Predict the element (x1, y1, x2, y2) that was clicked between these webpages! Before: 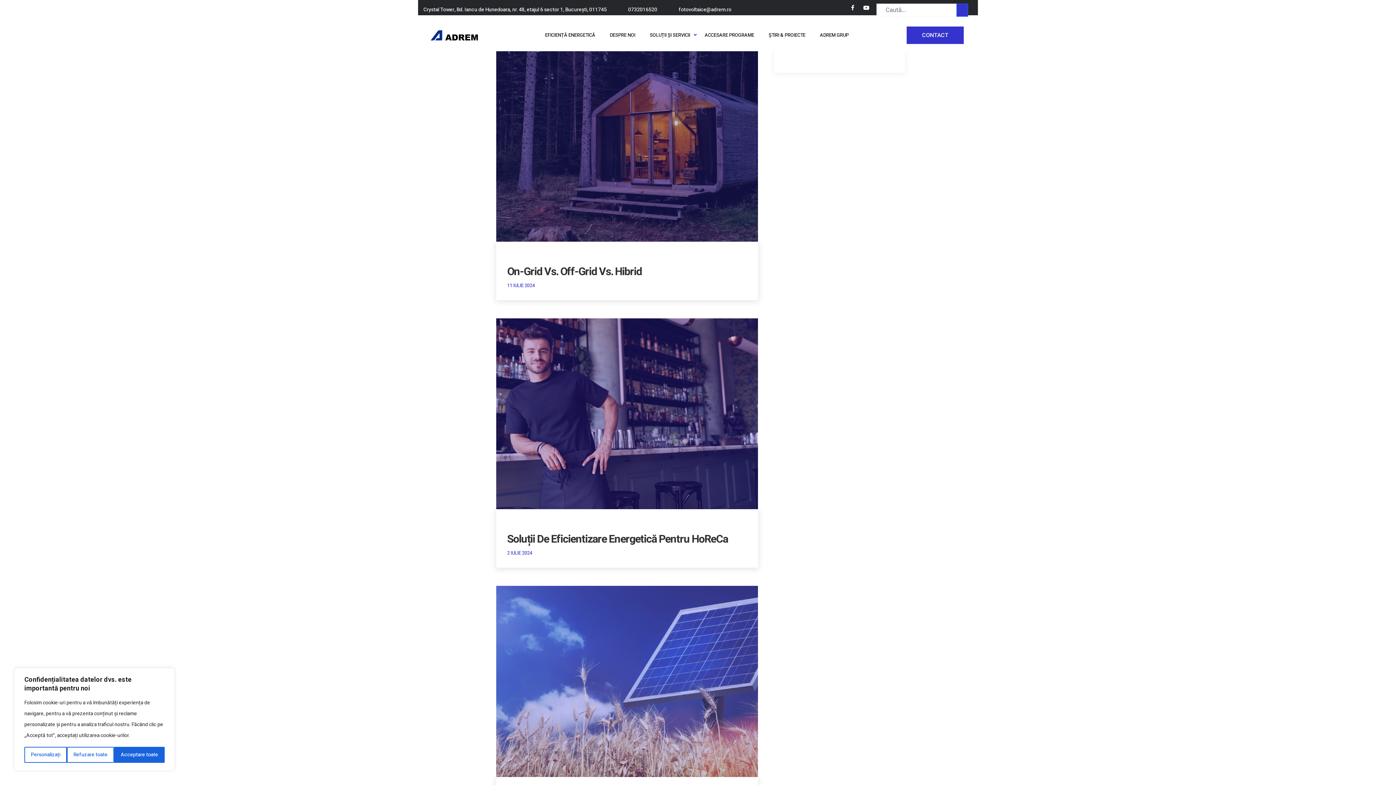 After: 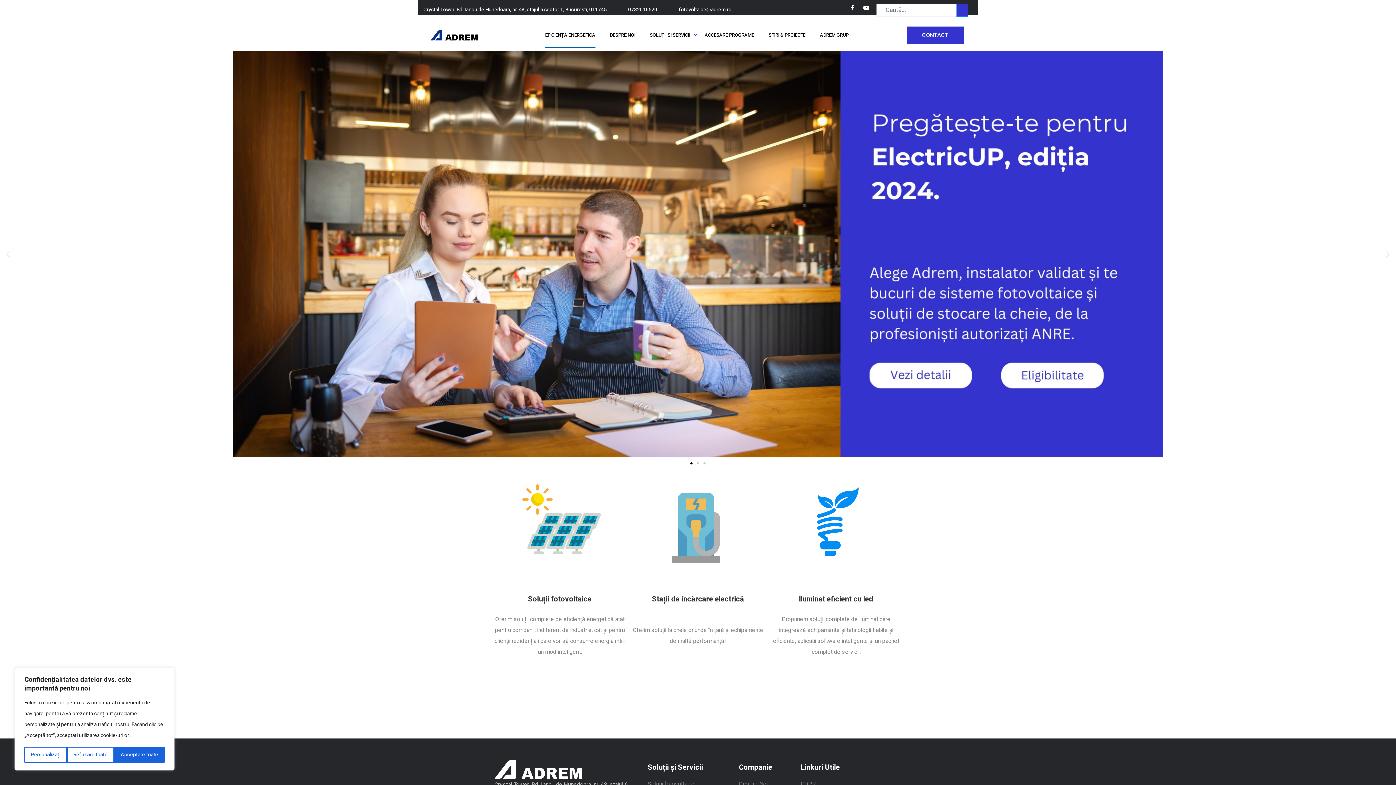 Action: label: EFICIENȚĂ ENERGETICĂ bbox: (545, 22, 595, 47)